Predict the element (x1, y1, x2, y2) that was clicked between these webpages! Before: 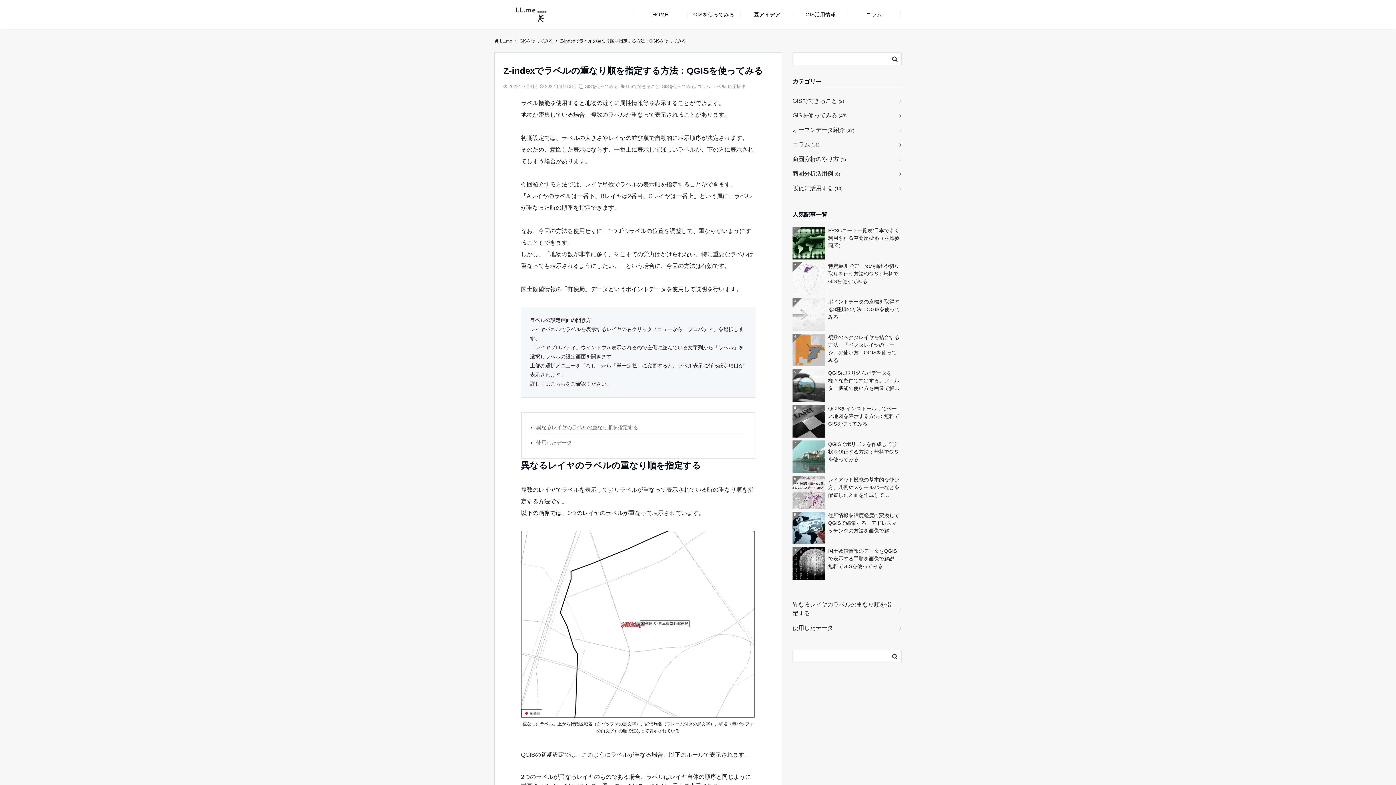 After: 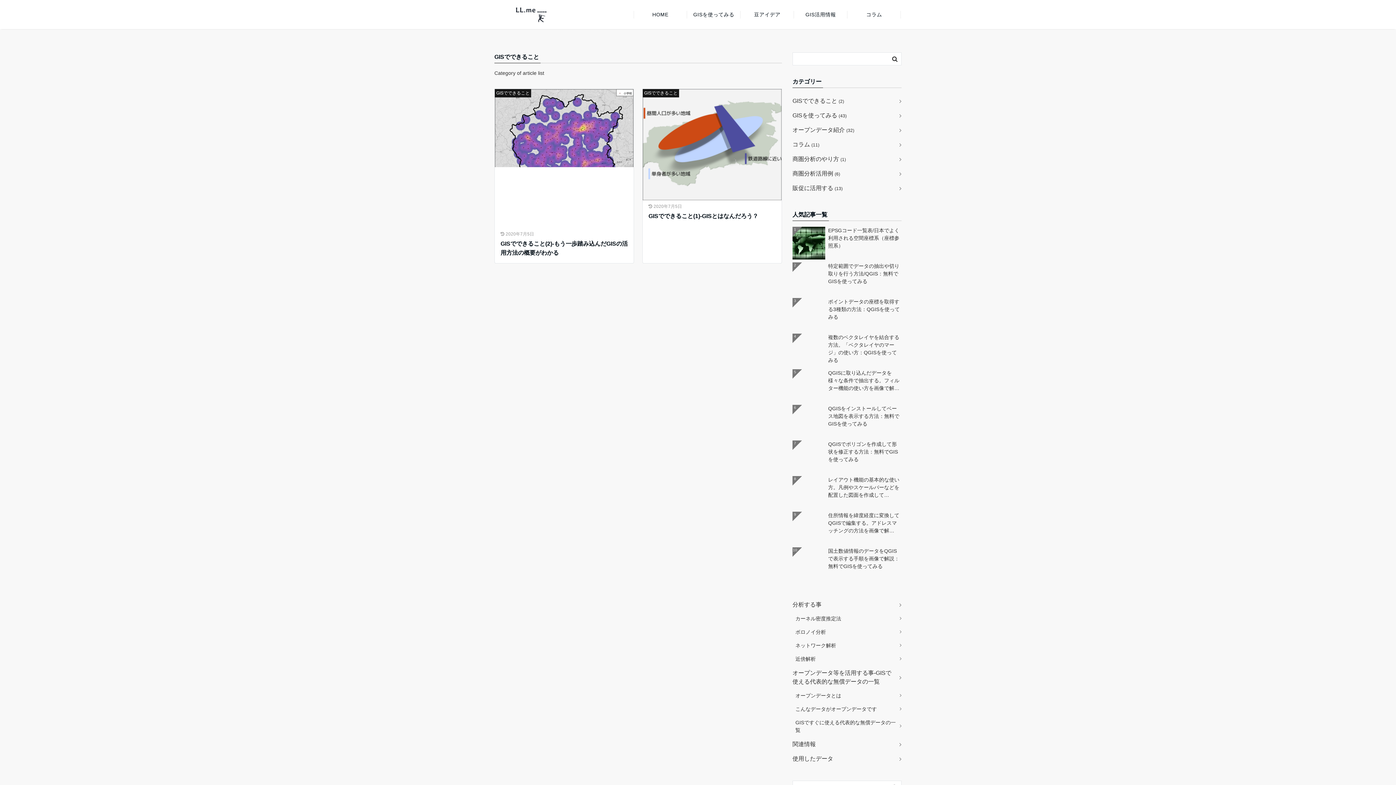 Action: label: GISでできること (2) bbox: (792, 93, 901, 108)